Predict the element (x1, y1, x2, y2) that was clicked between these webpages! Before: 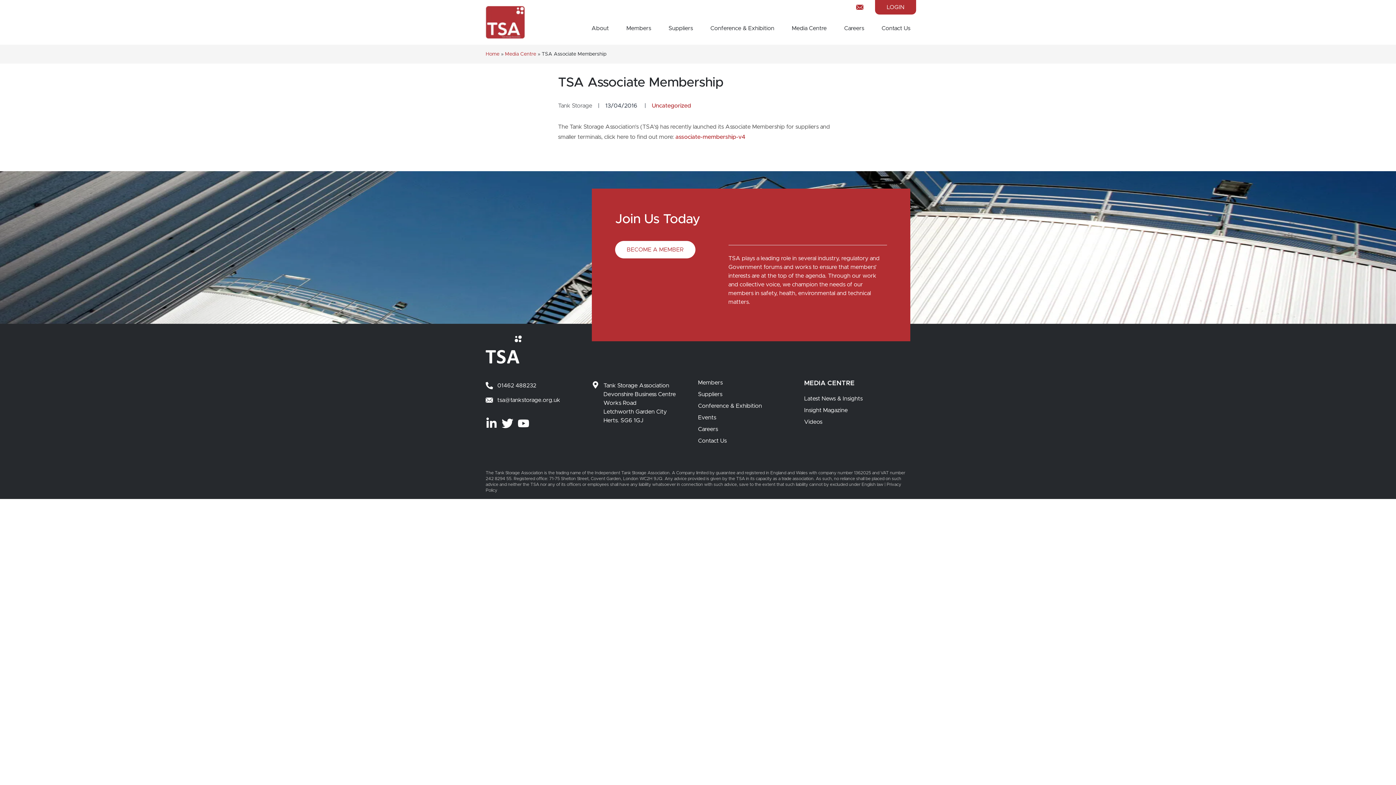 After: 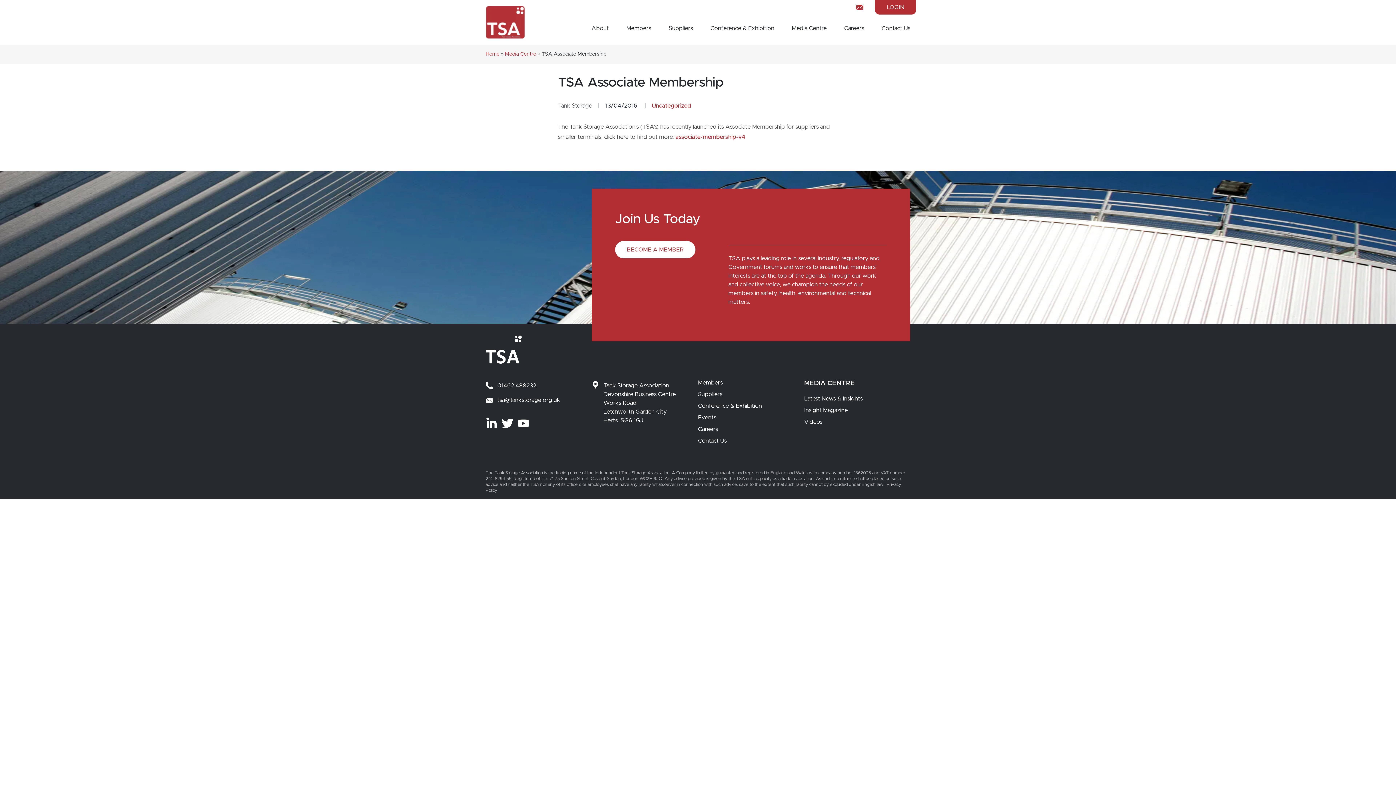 Action: label: email address bbox: (856, 3, 866, 10)